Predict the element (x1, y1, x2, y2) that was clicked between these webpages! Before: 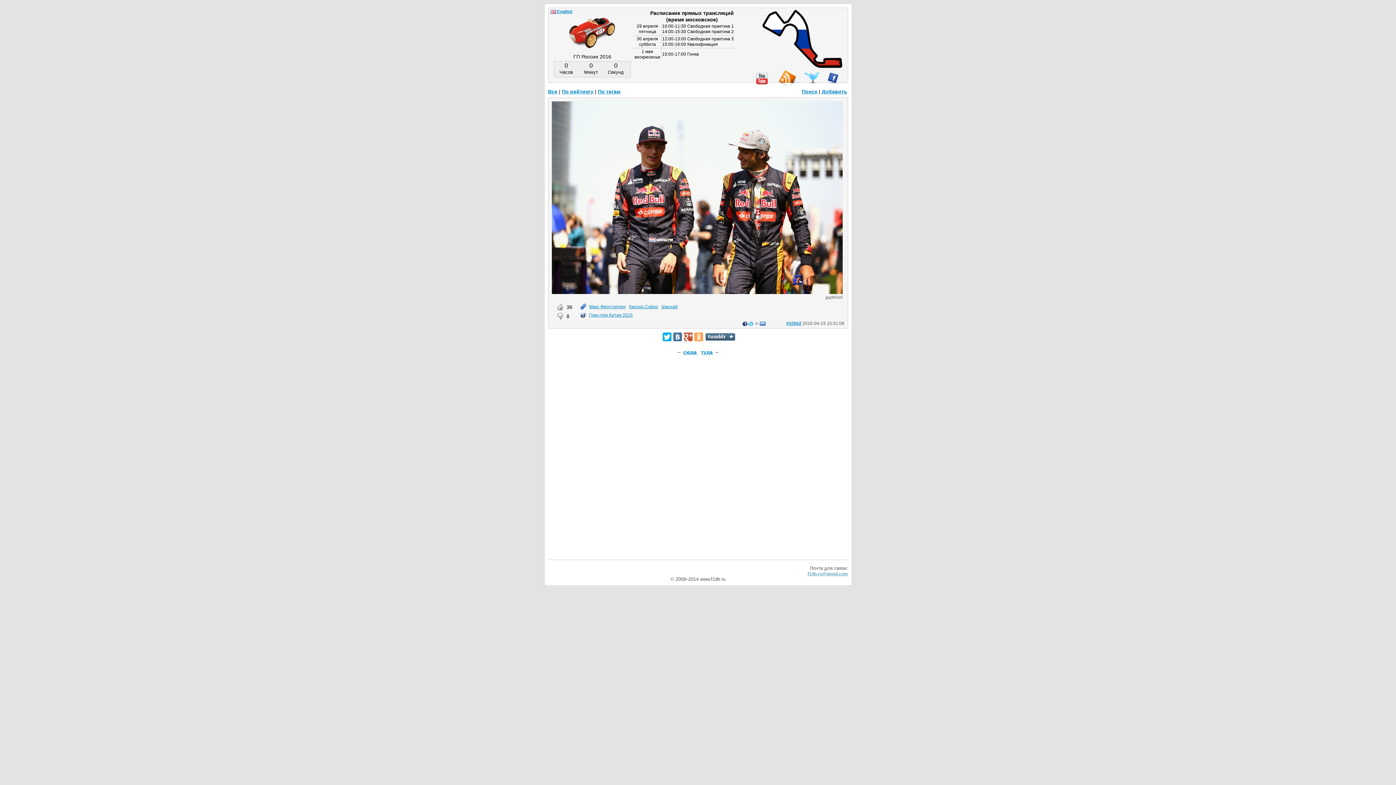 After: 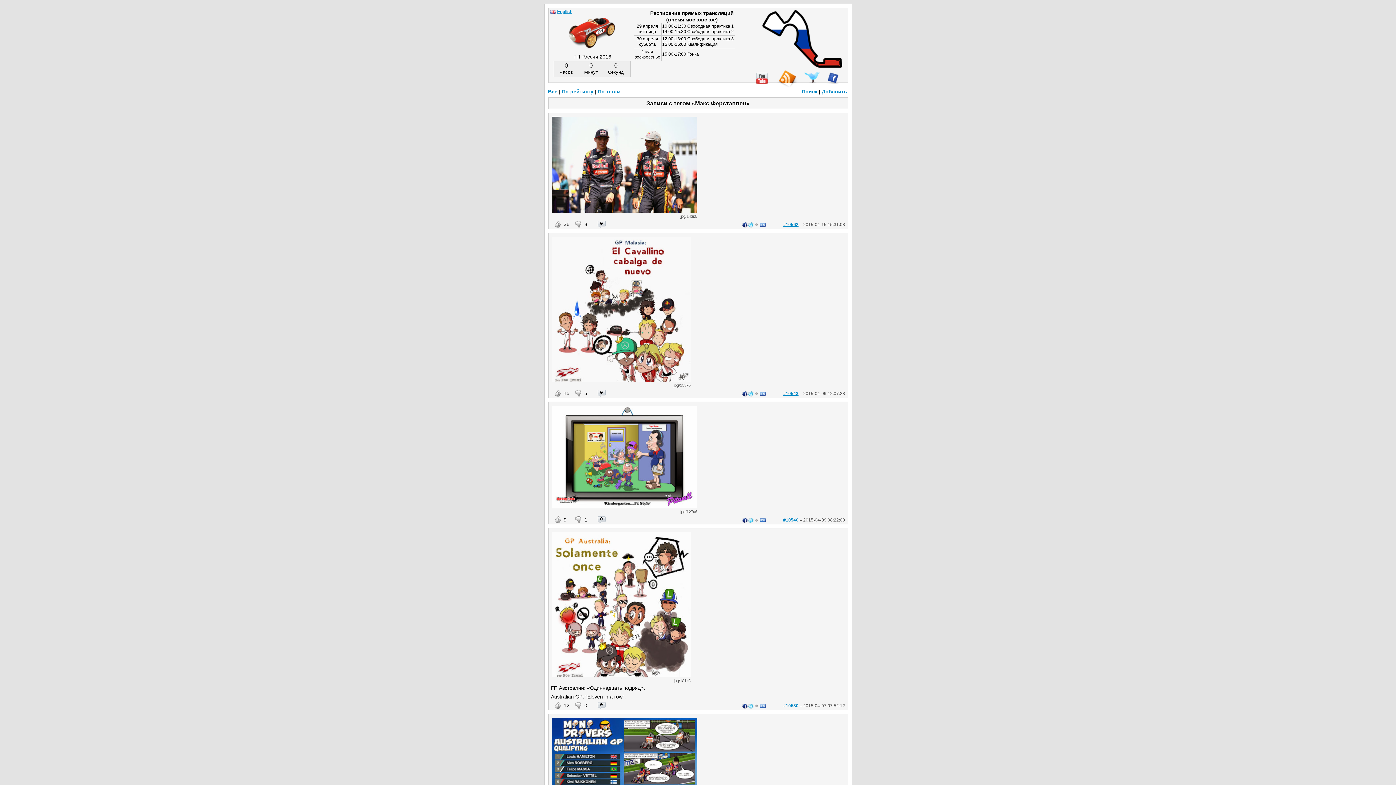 Action: bbox: (589, 304, 626, 309) label: Макс Ферстаппен